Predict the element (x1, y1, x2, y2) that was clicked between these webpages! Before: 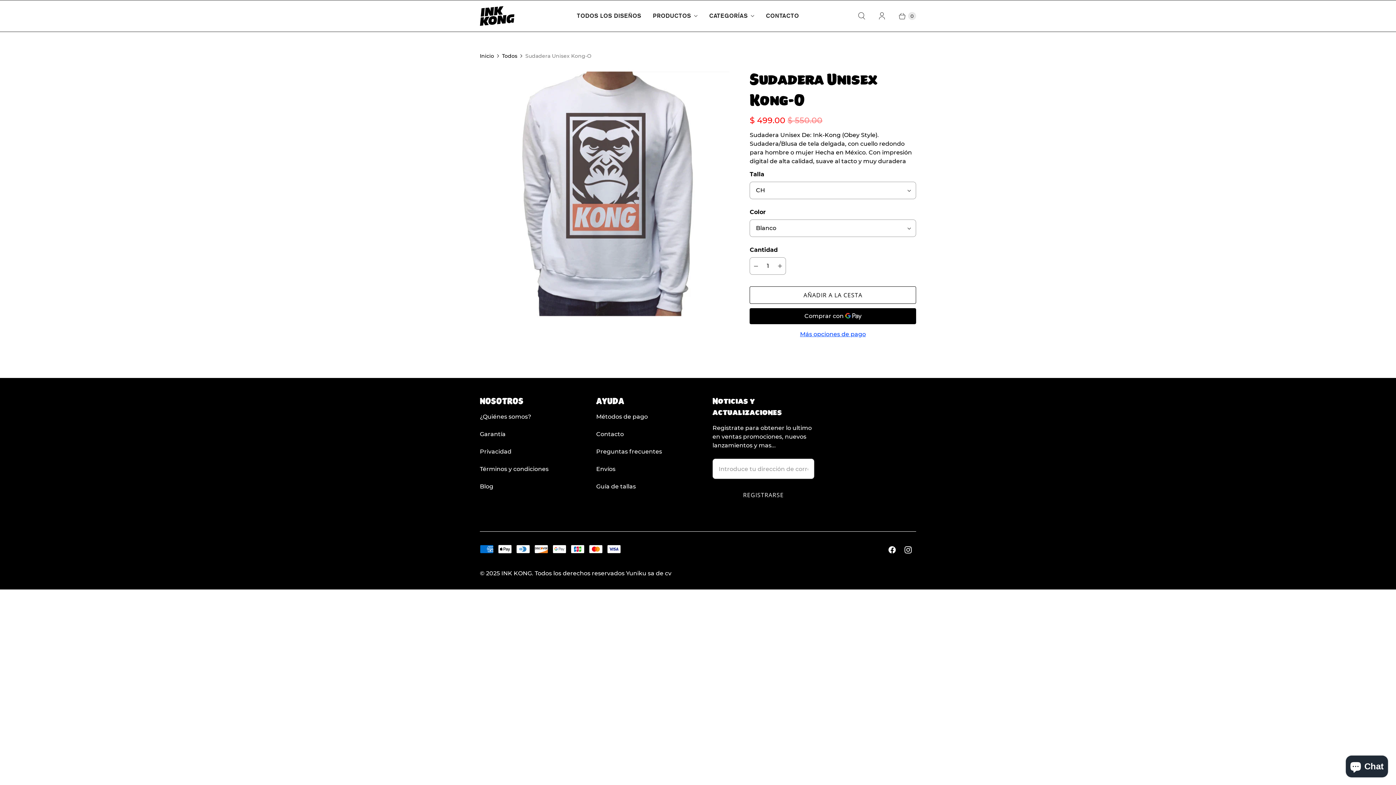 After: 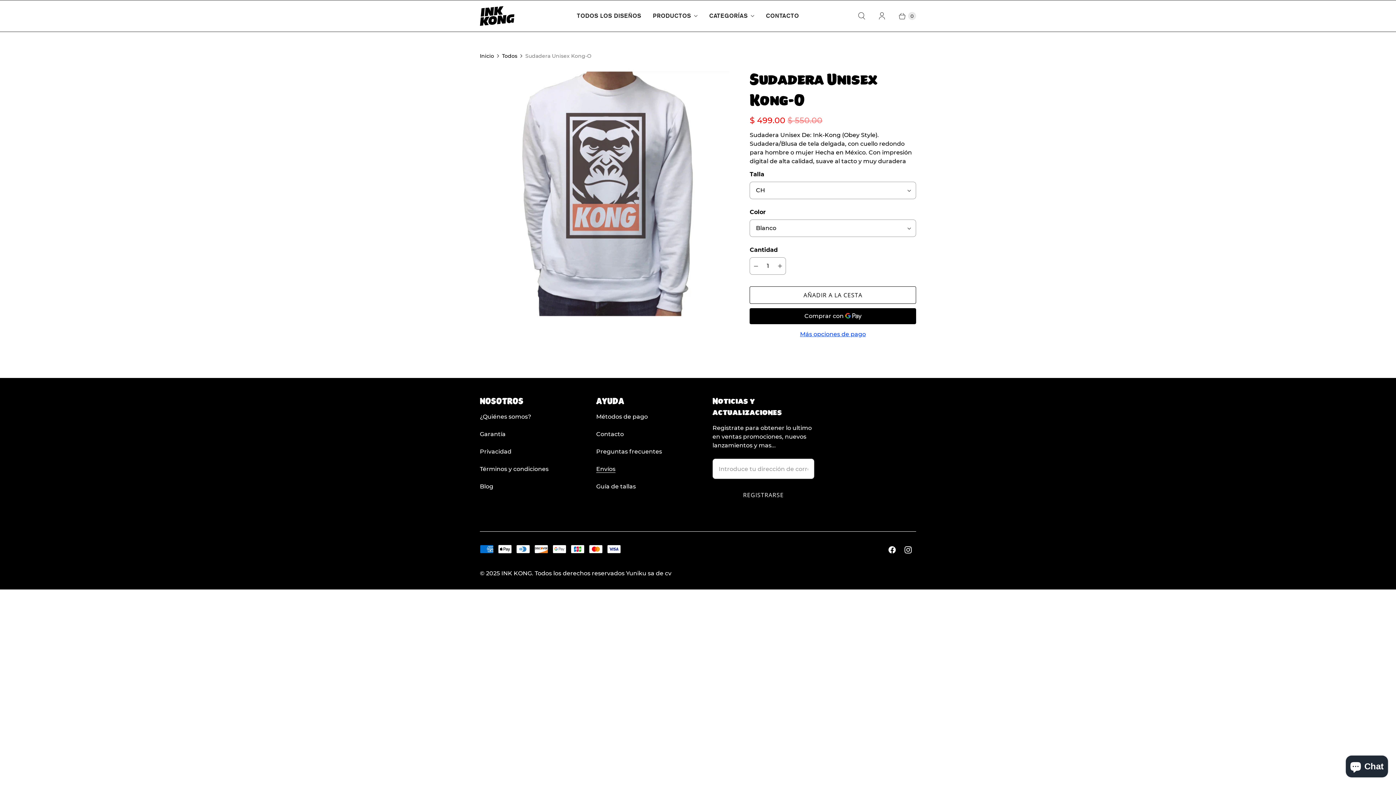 Action: label: Envíos bbox: (596, 465, 615, 472)